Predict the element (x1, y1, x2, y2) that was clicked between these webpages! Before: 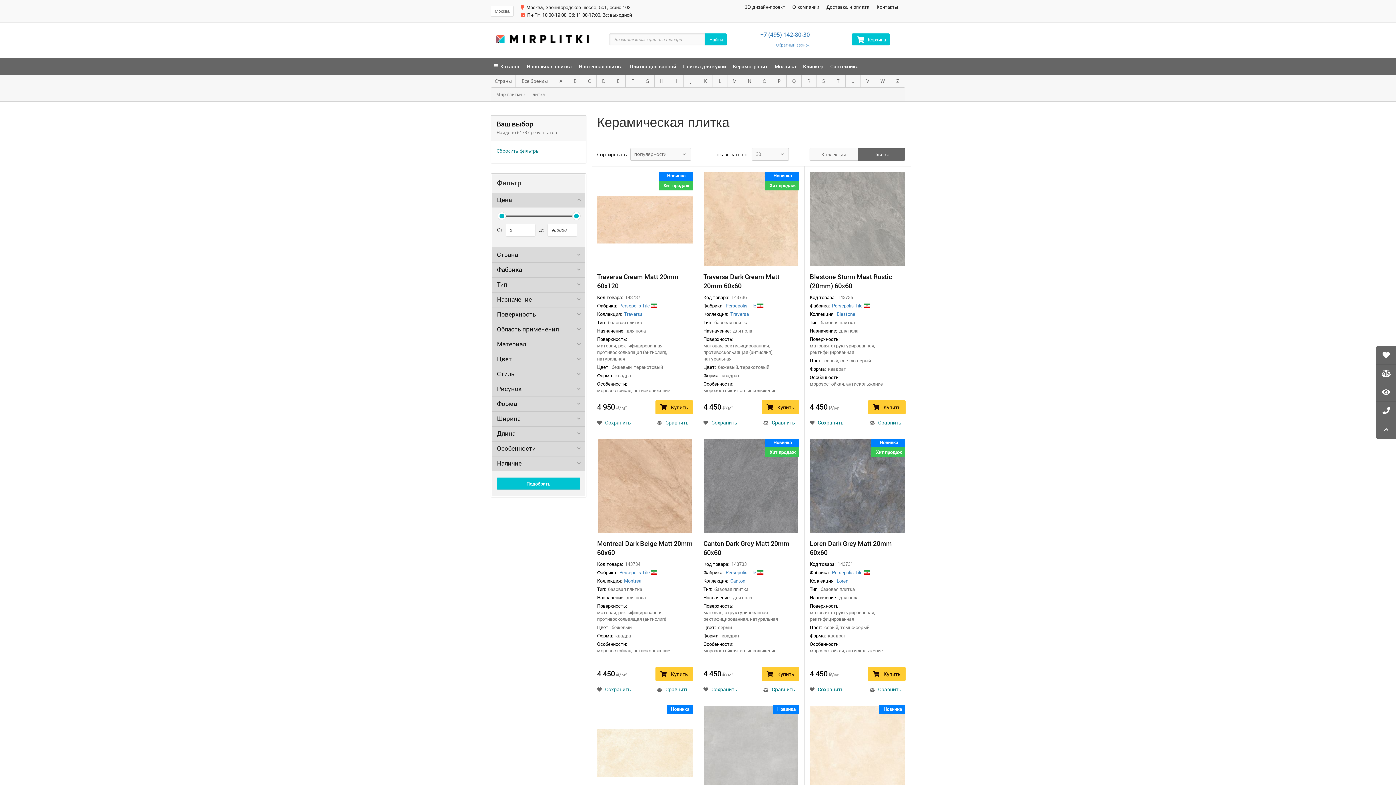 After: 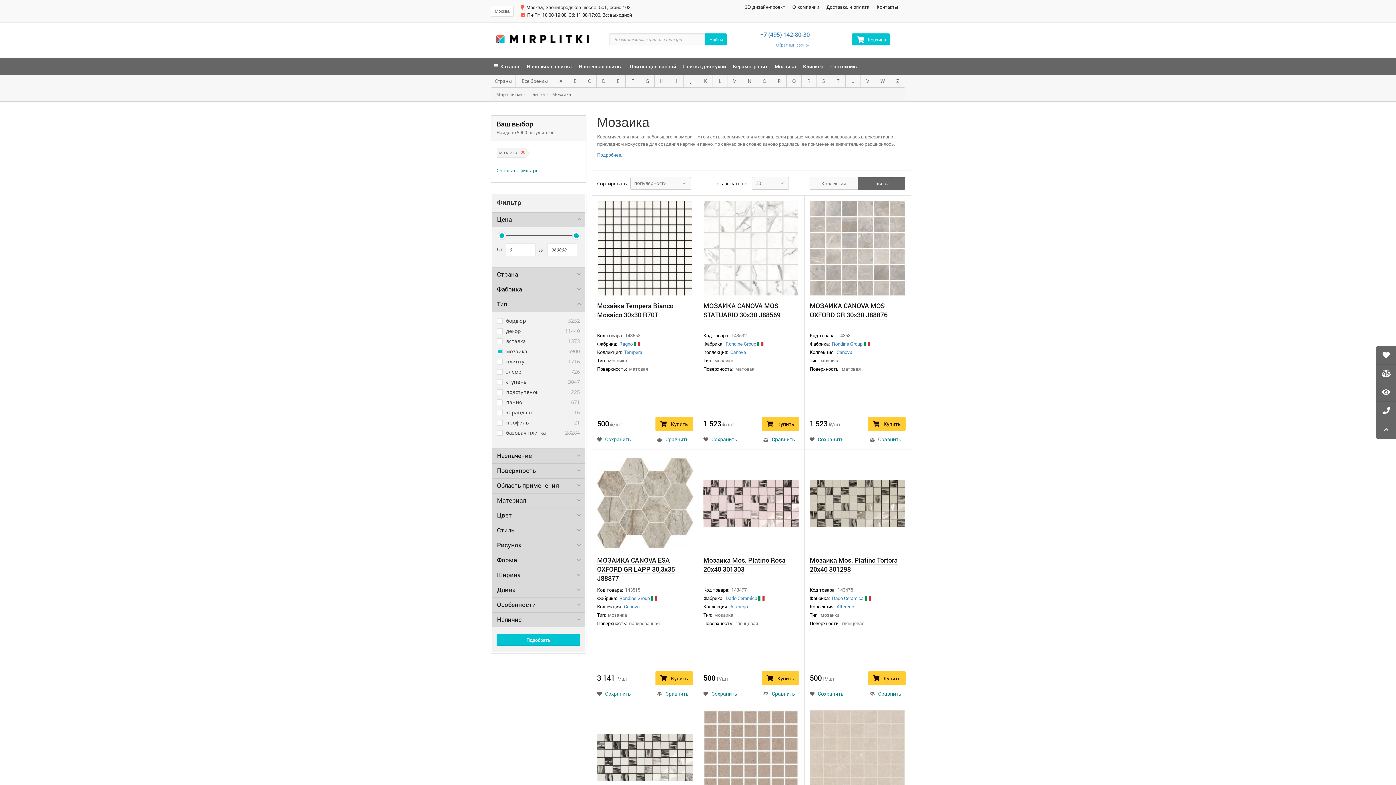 Action: label: Мозаика bbox: (774, 58, 796, 74)